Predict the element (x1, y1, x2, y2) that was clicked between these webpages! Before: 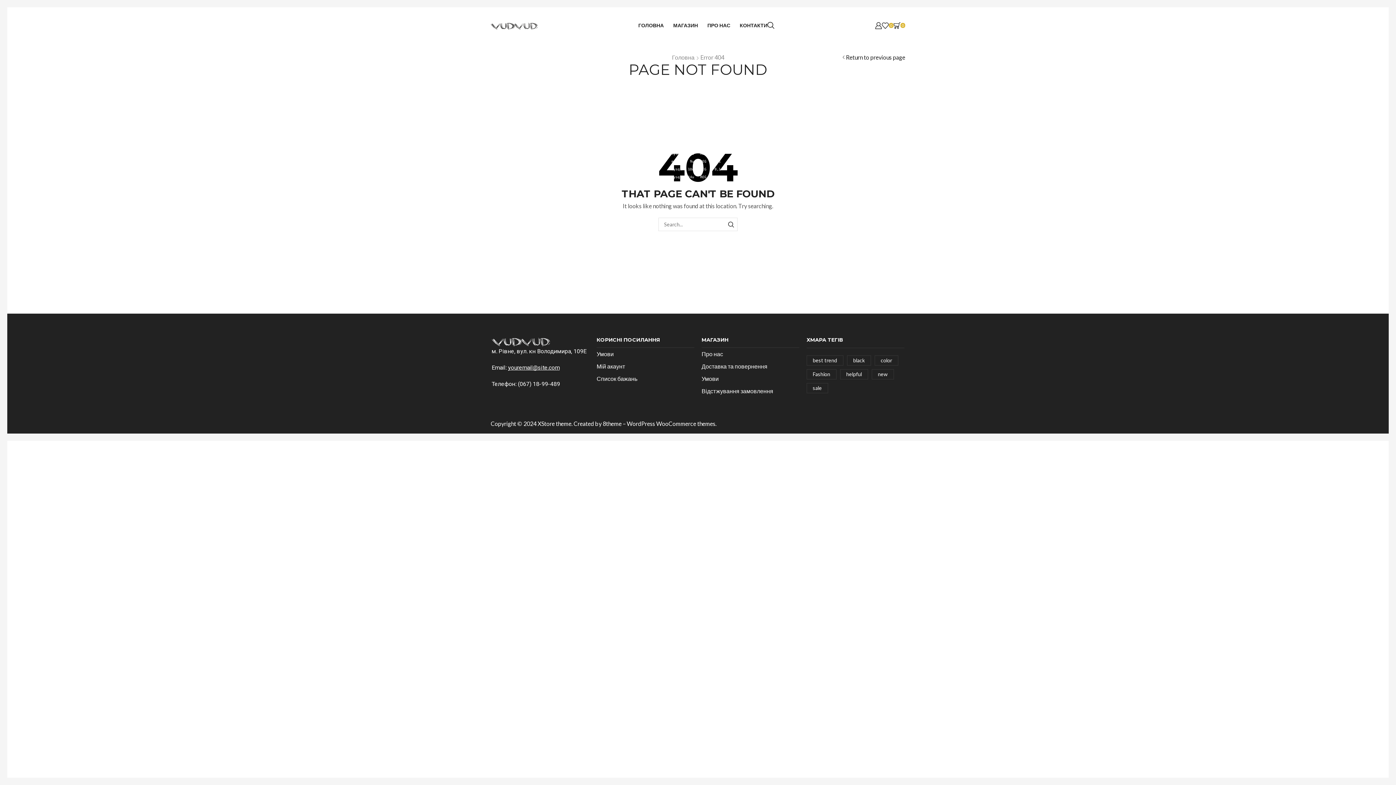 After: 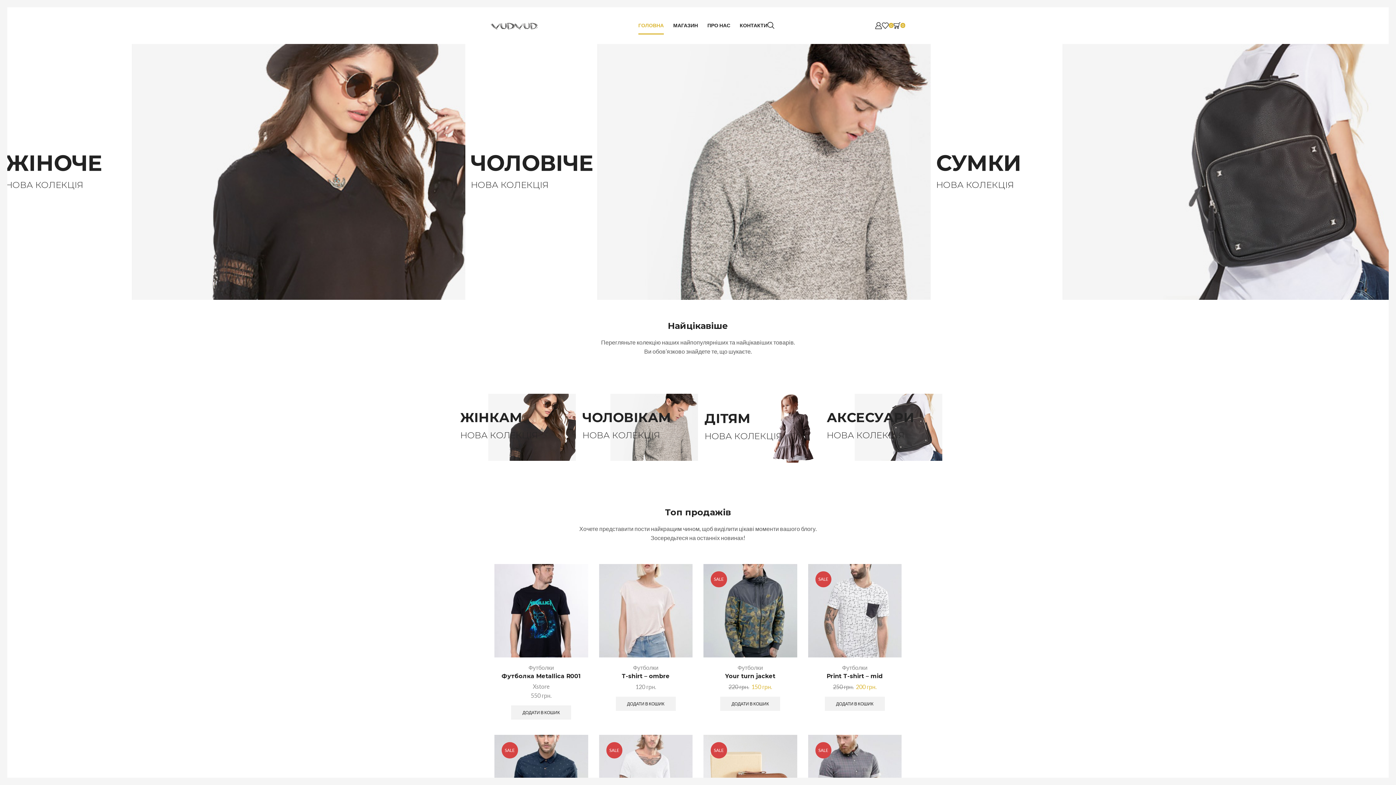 Action: label: Відстжування замовлення bbox: (701, 385, 799, 397)